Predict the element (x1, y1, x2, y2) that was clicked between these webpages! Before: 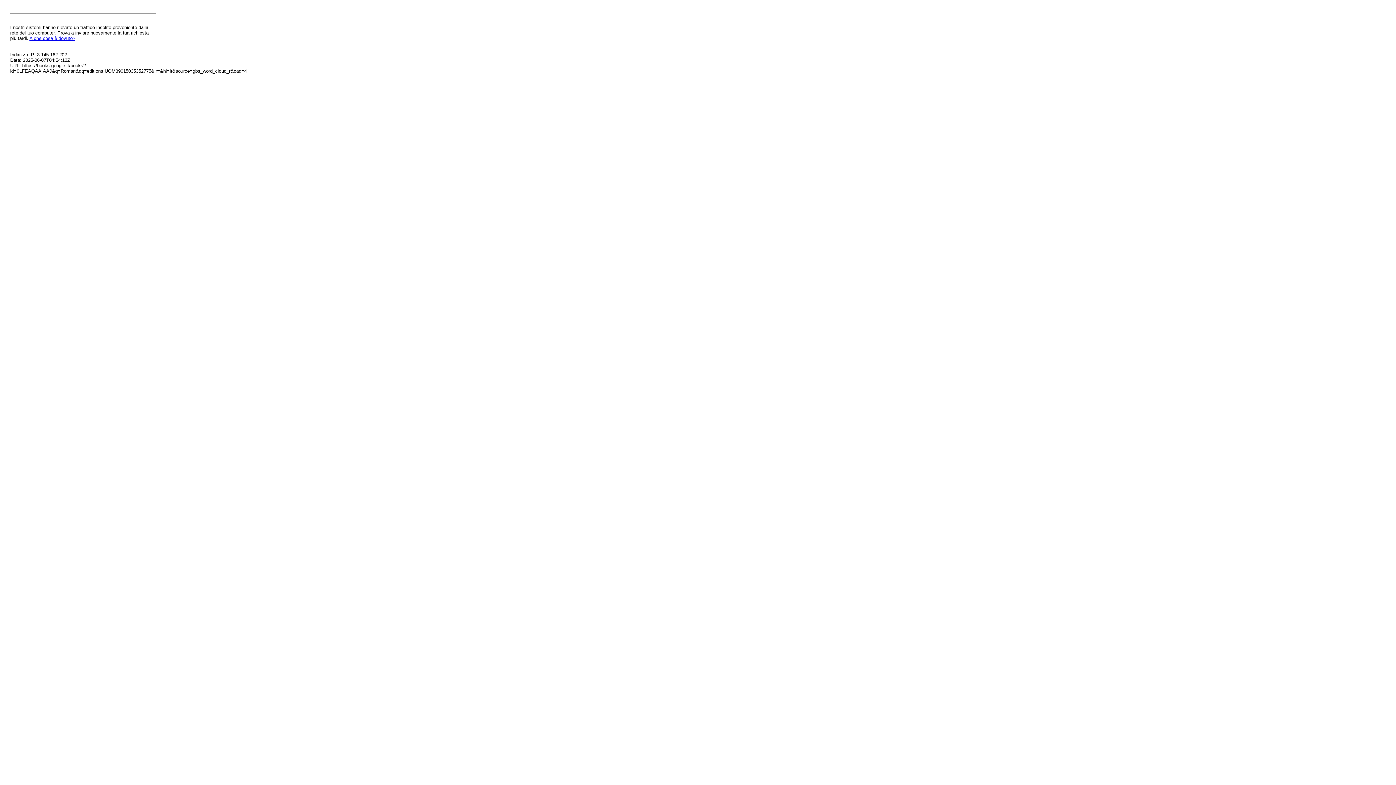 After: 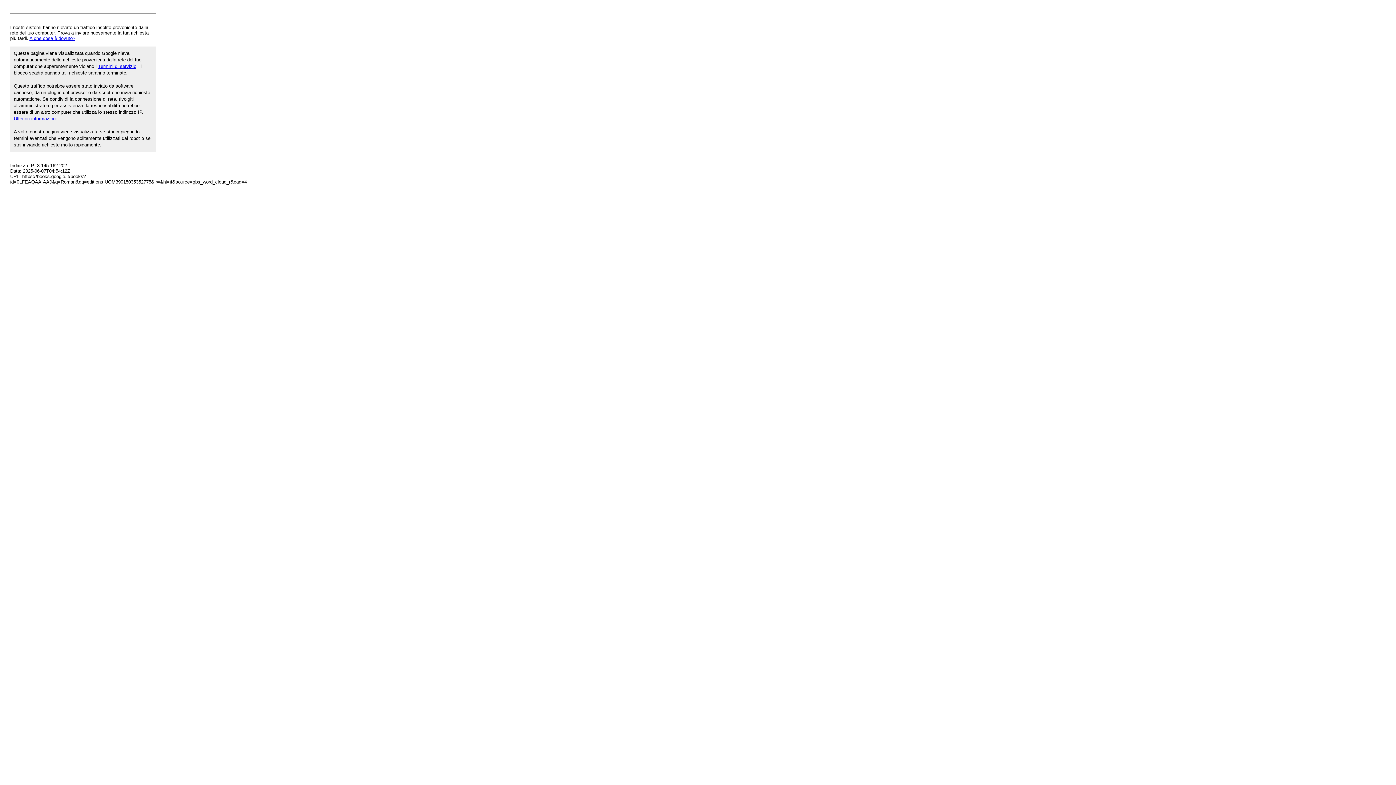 Action: bbox: (29, 35, 75, 41) label: A che cosa è dovuto?